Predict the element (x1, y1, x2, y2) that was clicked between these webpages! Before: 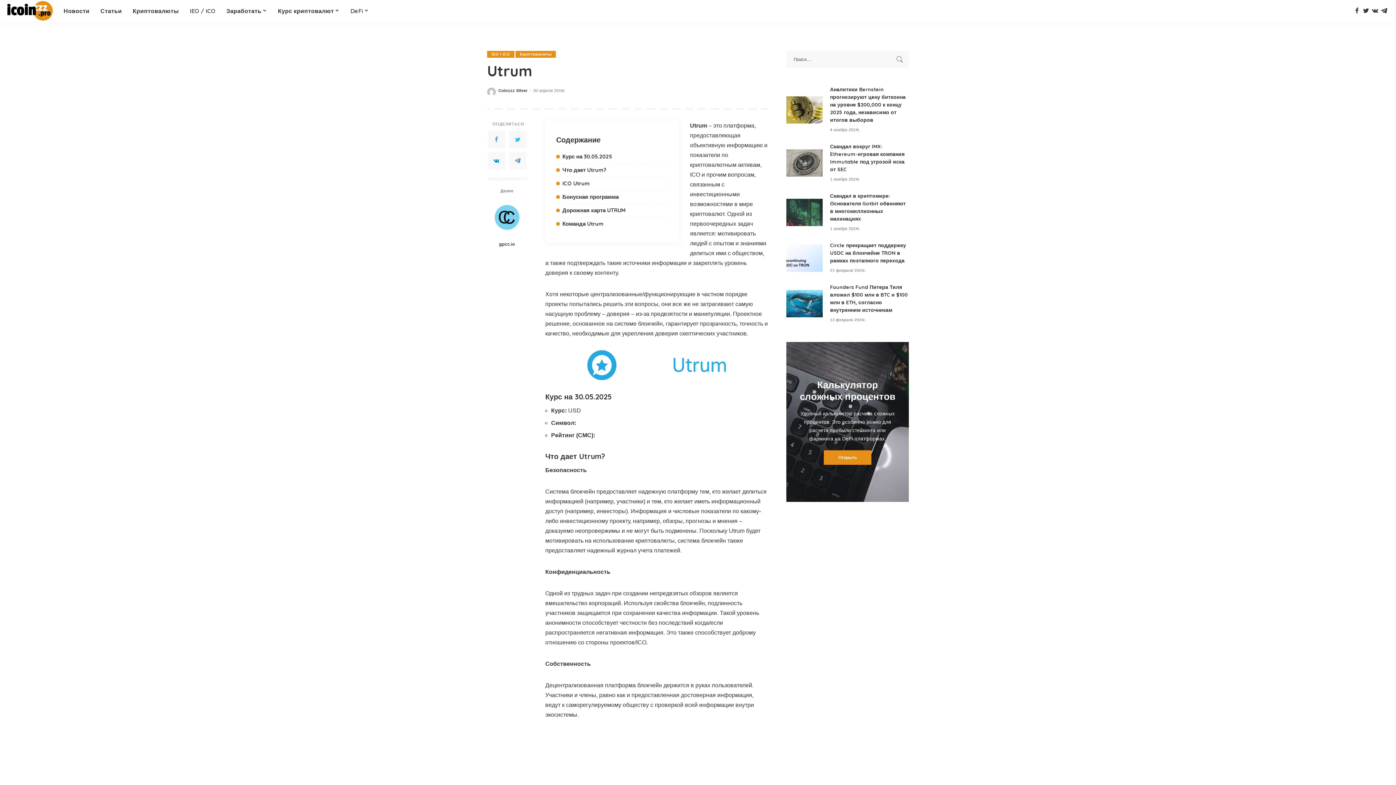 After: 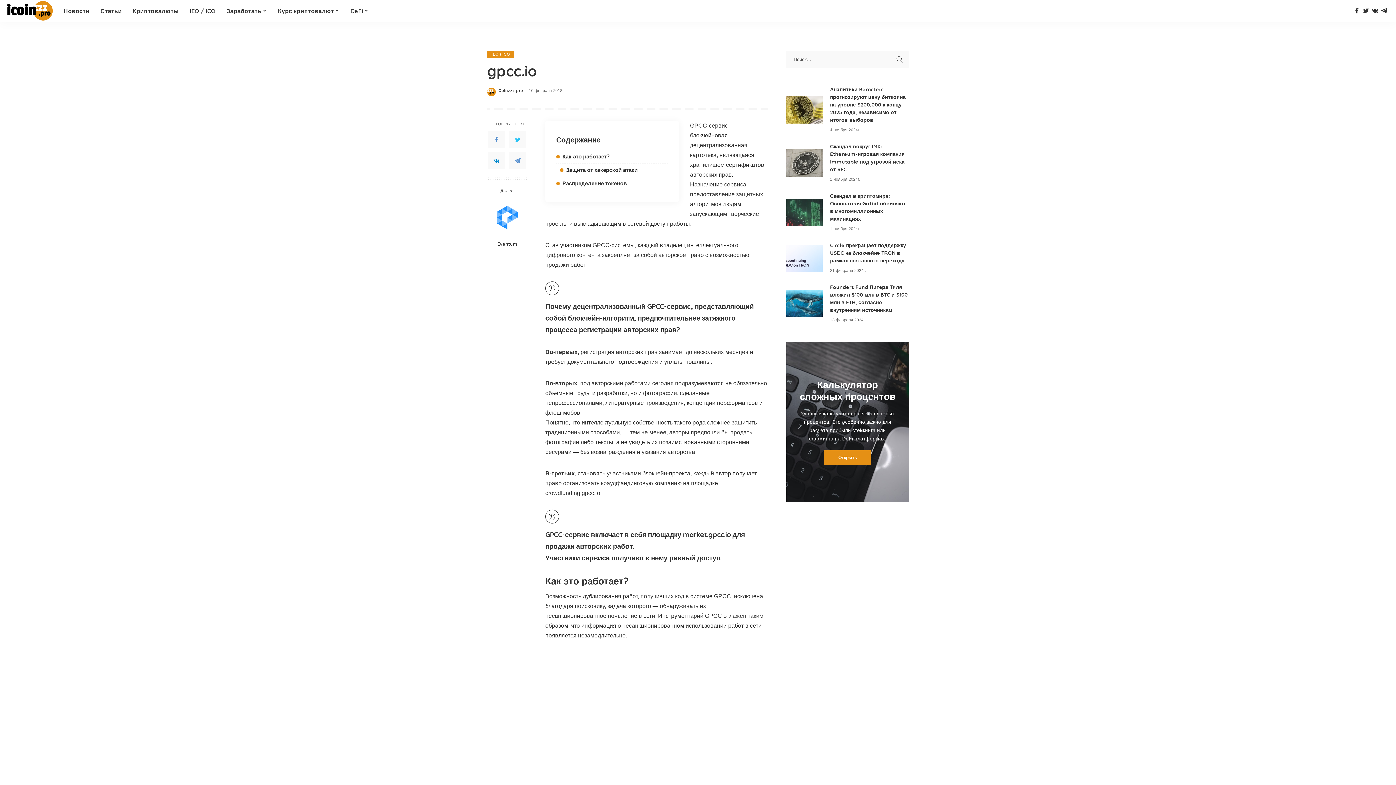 Action: label: gpcc.io bbox: (499, 240, 515, 247)